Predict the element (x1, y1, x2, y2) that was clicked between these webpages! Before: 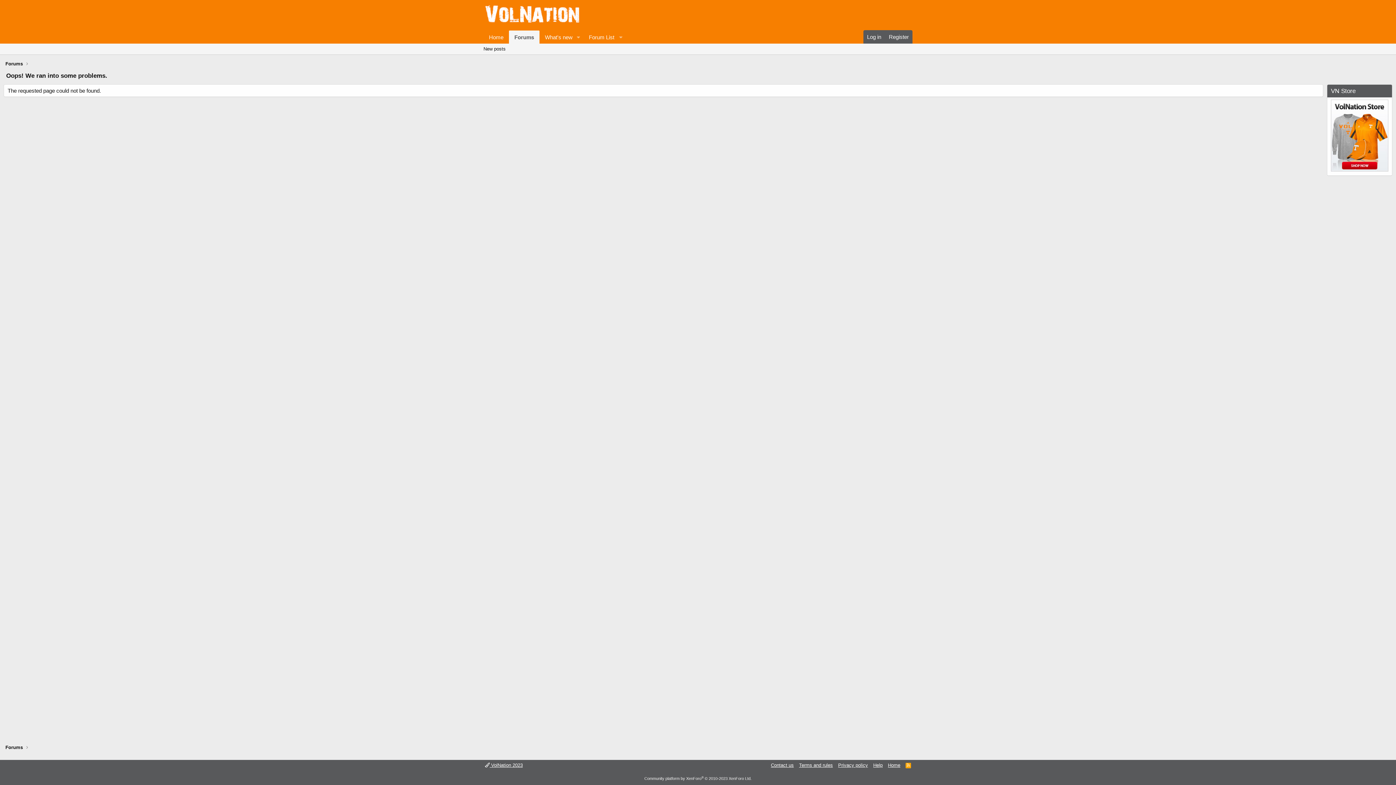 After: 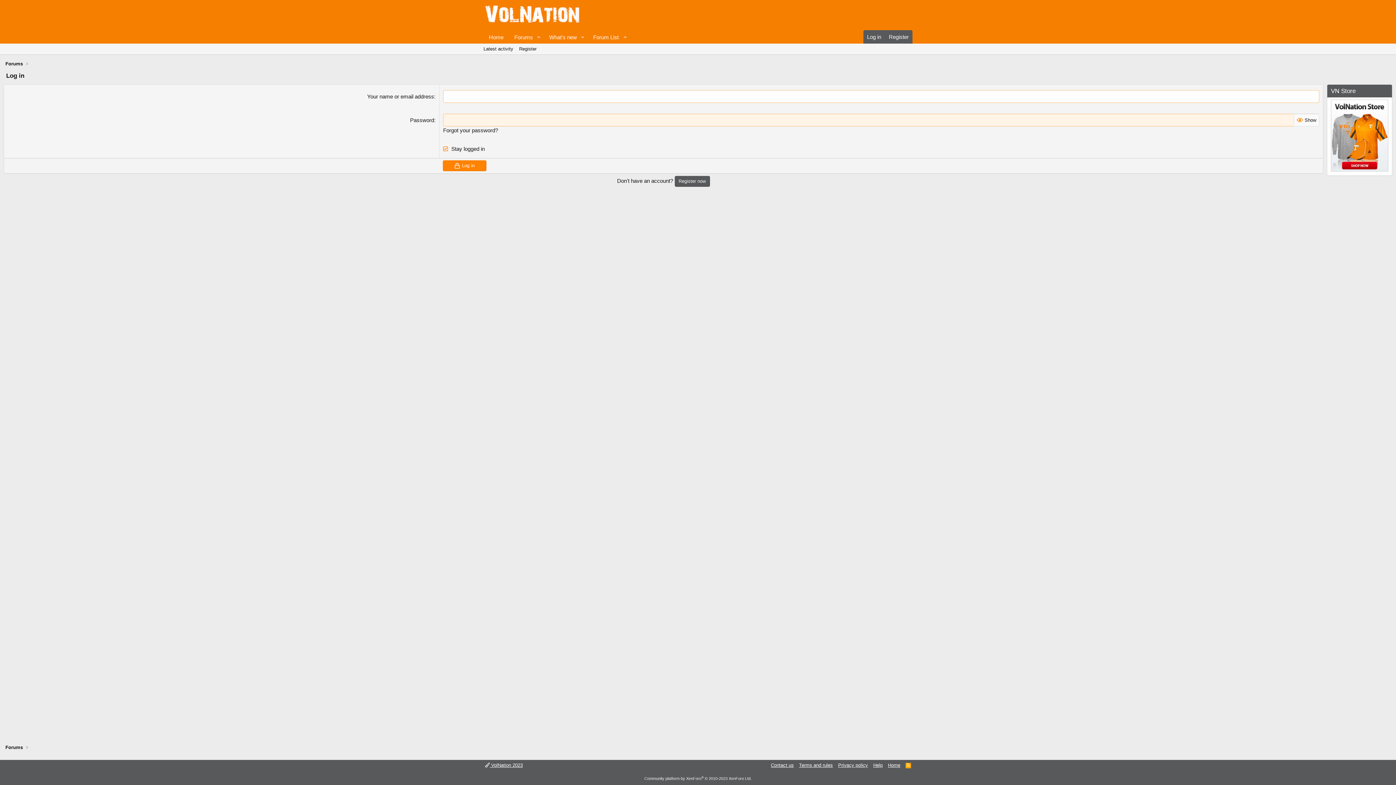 Action: label: Log in bbox: (863, 30, 885, 43)